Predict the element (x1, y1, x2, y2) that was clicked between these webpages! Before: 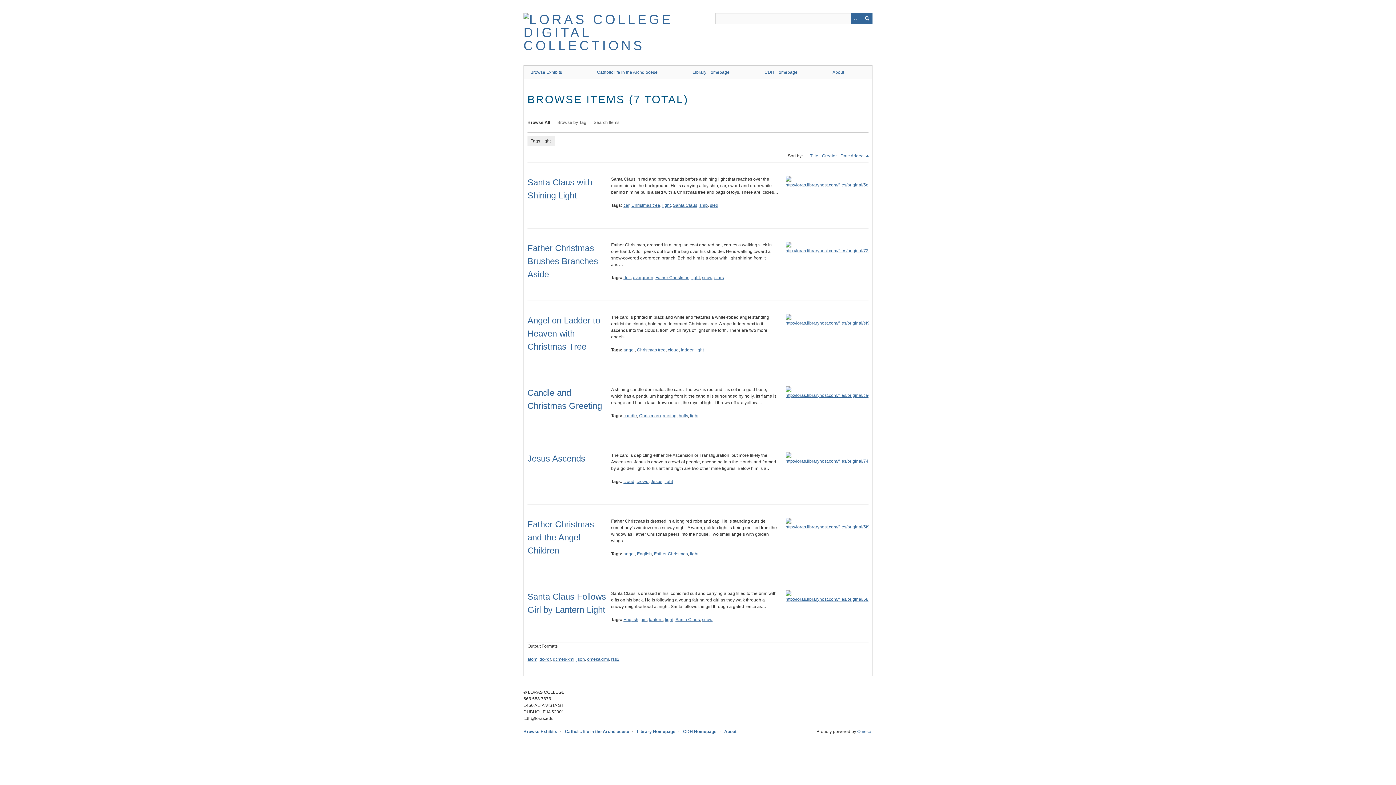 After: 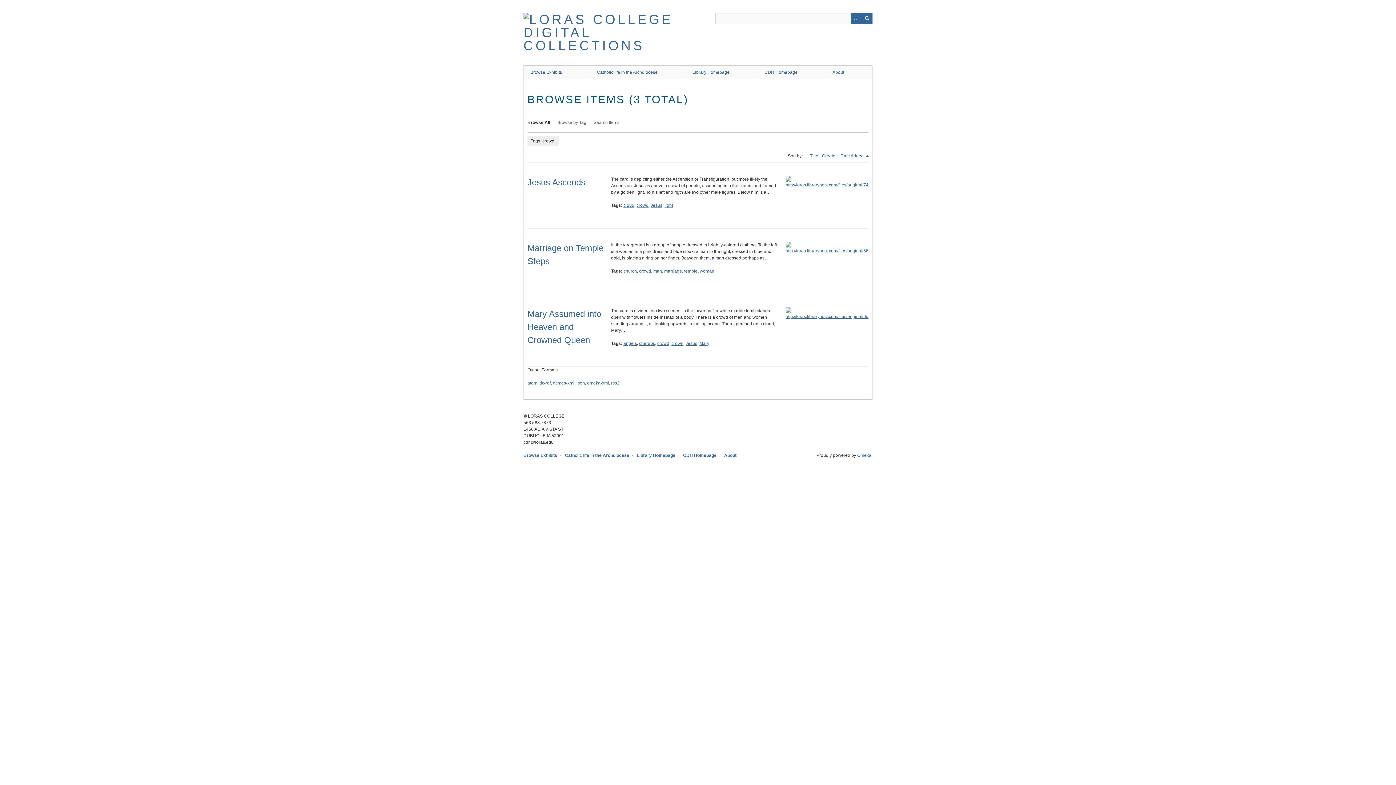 Action: label: crowd bbox: (636, 479, 648, 484)